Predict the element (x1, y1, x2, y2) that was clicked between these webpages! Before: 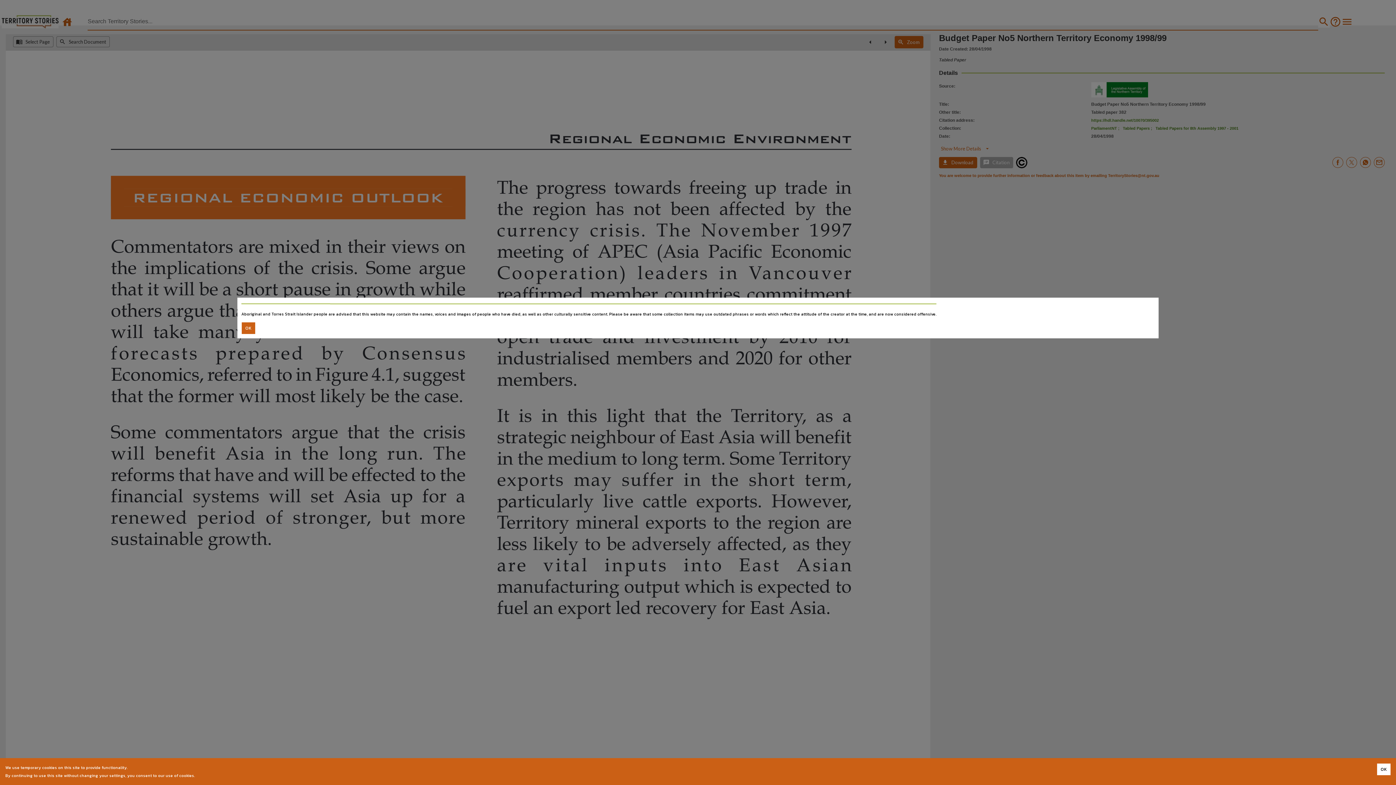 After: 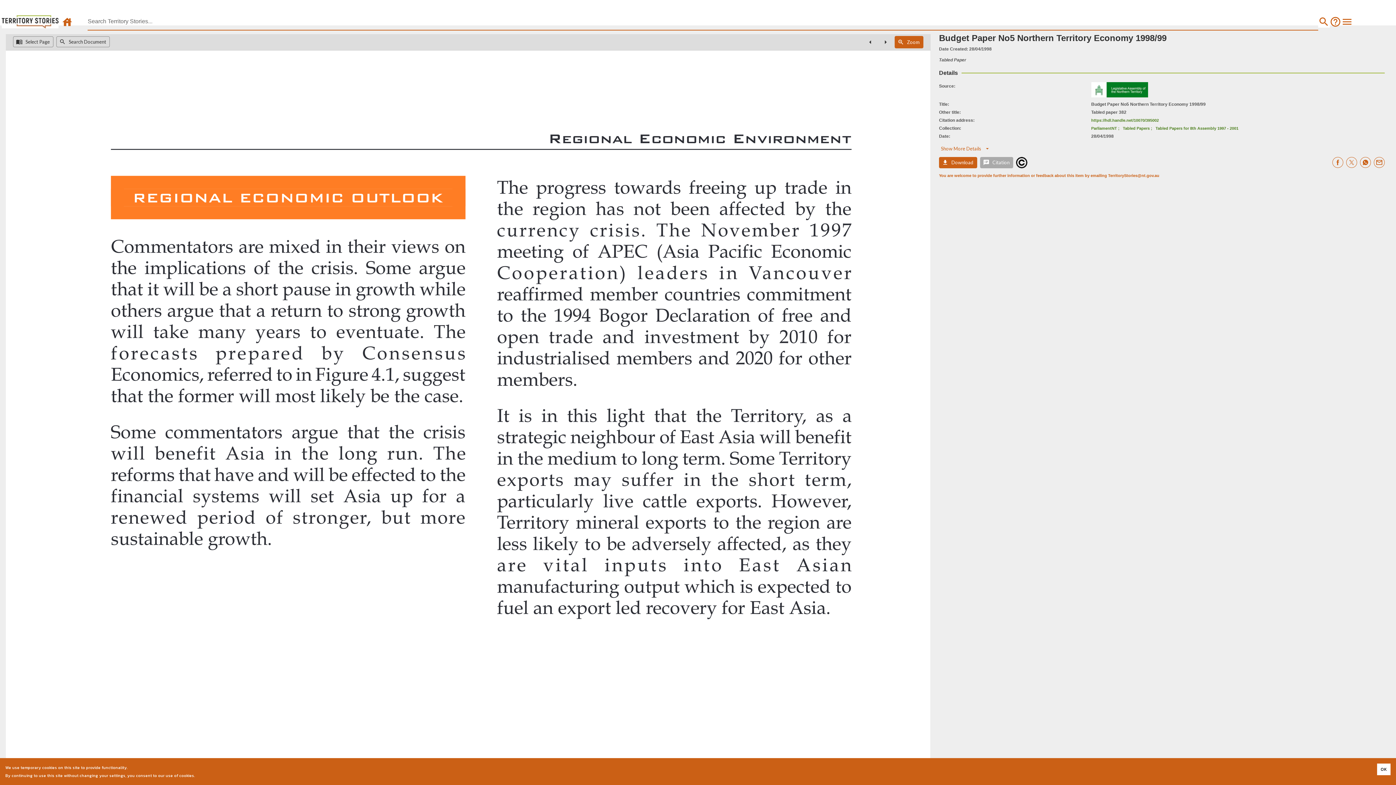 Action: label: Accept cookies bbox: (241, 322, 255, 334)